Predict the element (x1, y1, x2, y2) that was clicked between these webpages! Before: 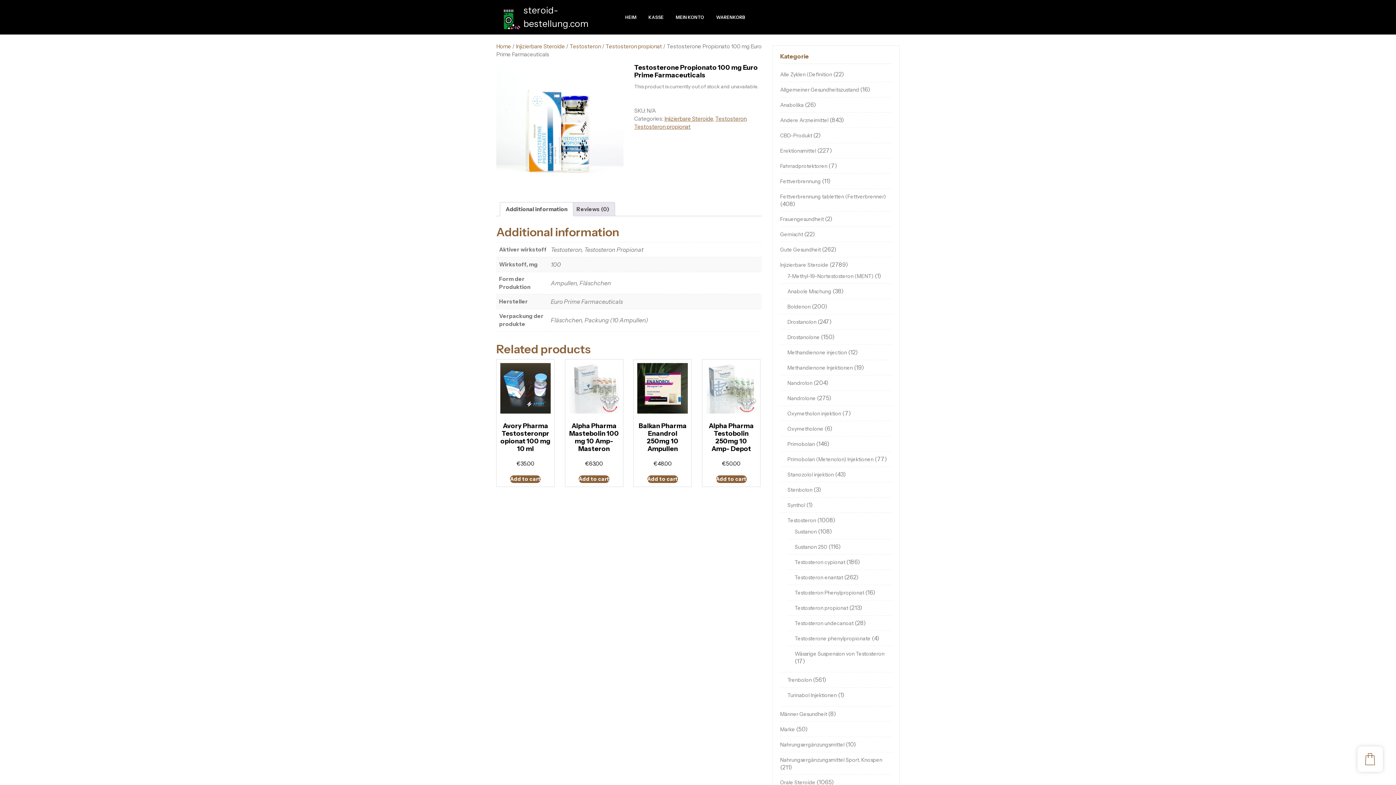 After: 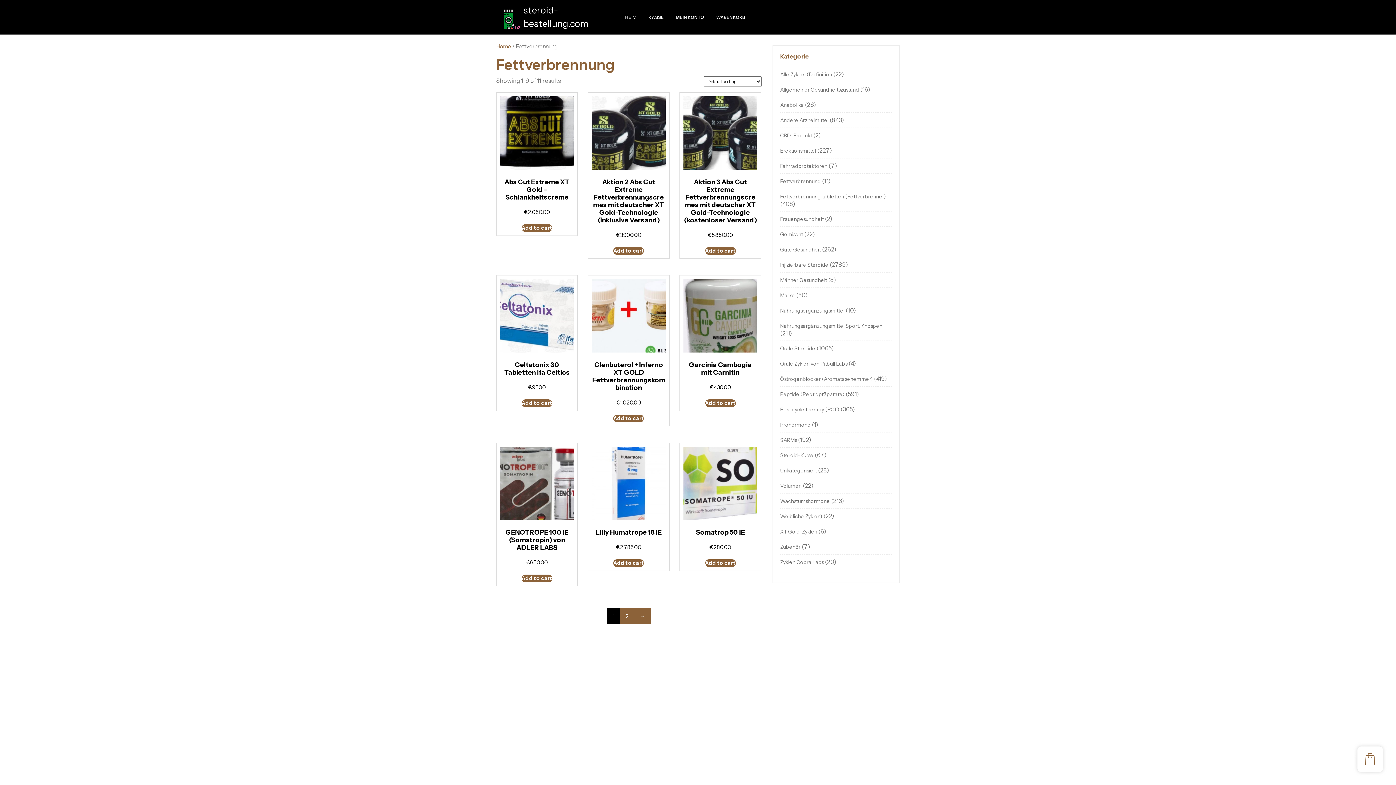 Action: label: Fettverbrennung bbox: (780, 178, 821, 184)